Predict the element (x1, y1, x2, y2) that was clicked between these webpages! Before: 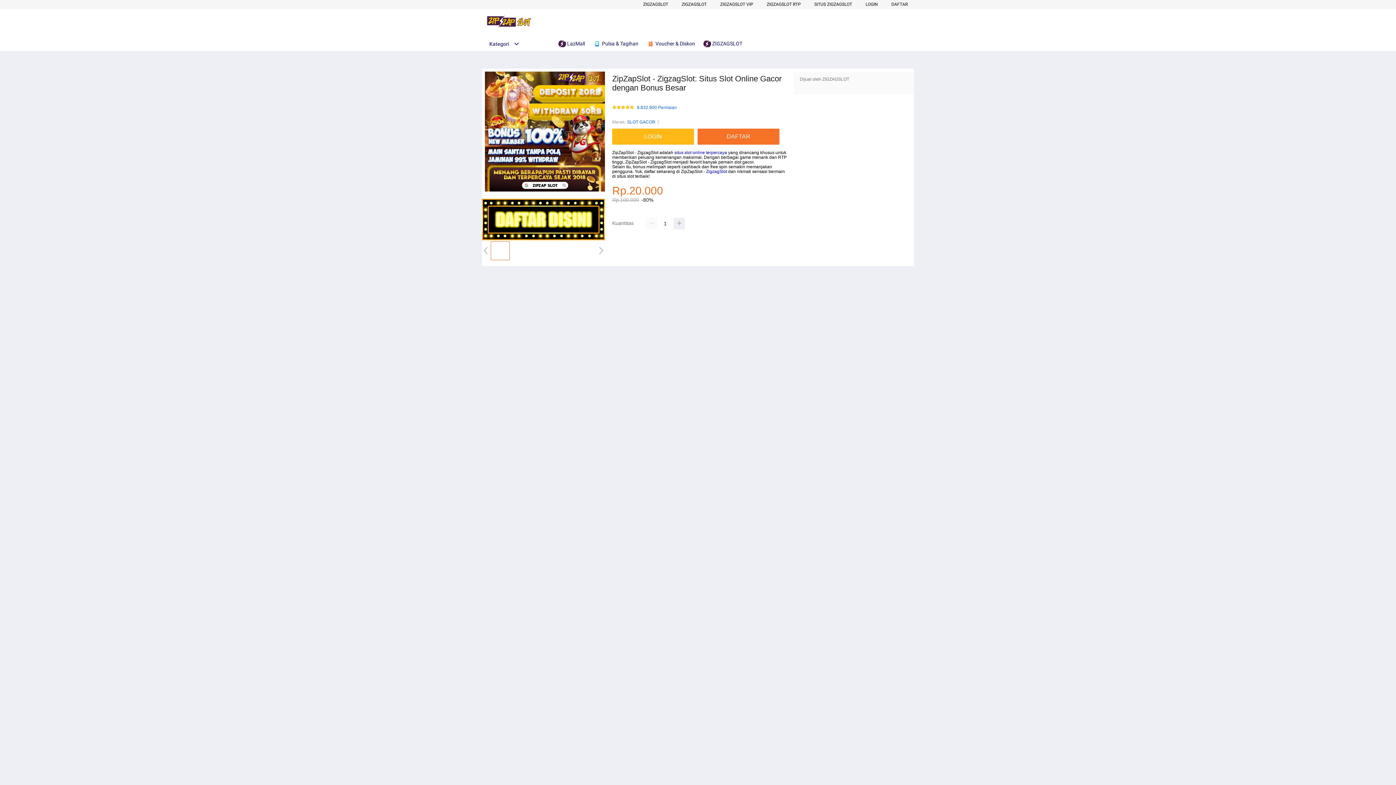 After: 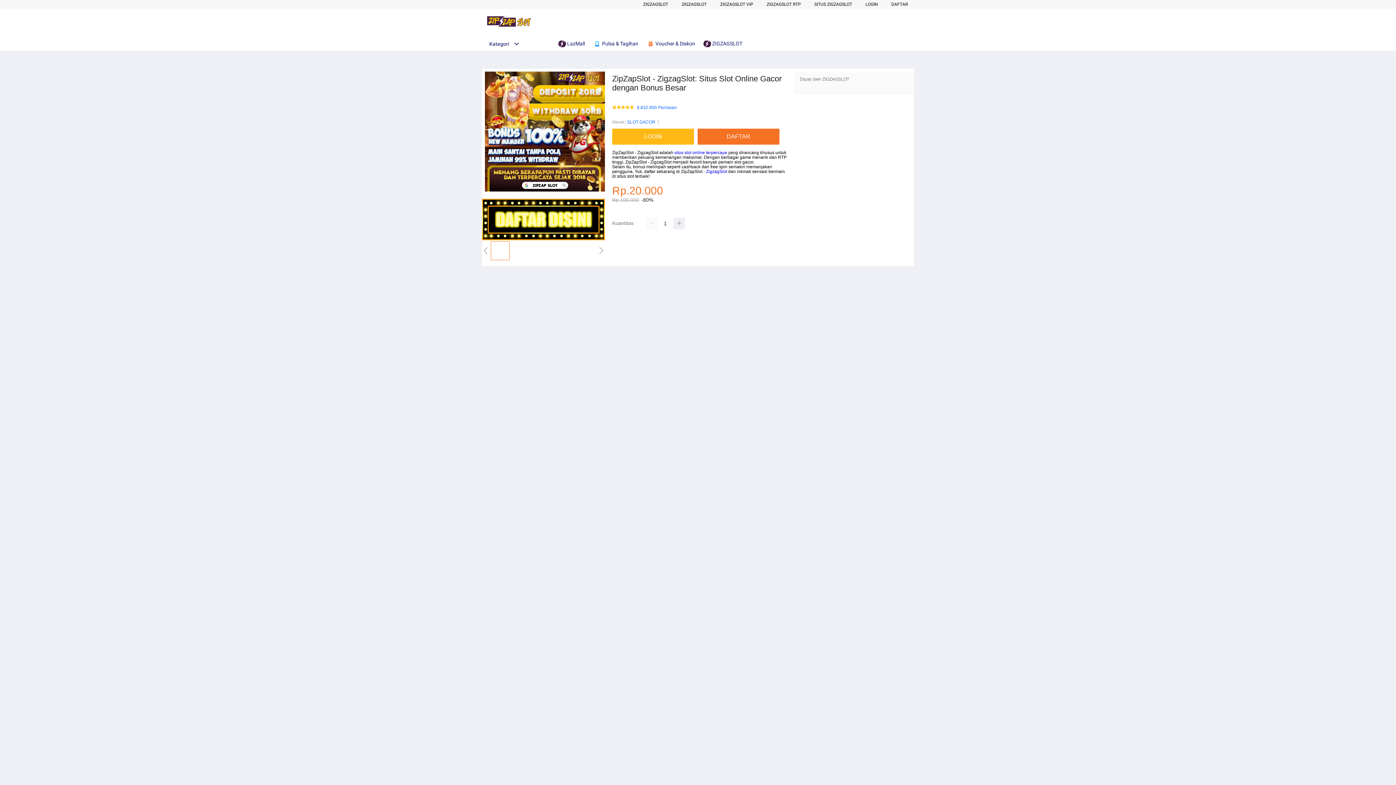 Action: label:  ZIGZAGSLOT bbox: (703, 36, 746, 50)